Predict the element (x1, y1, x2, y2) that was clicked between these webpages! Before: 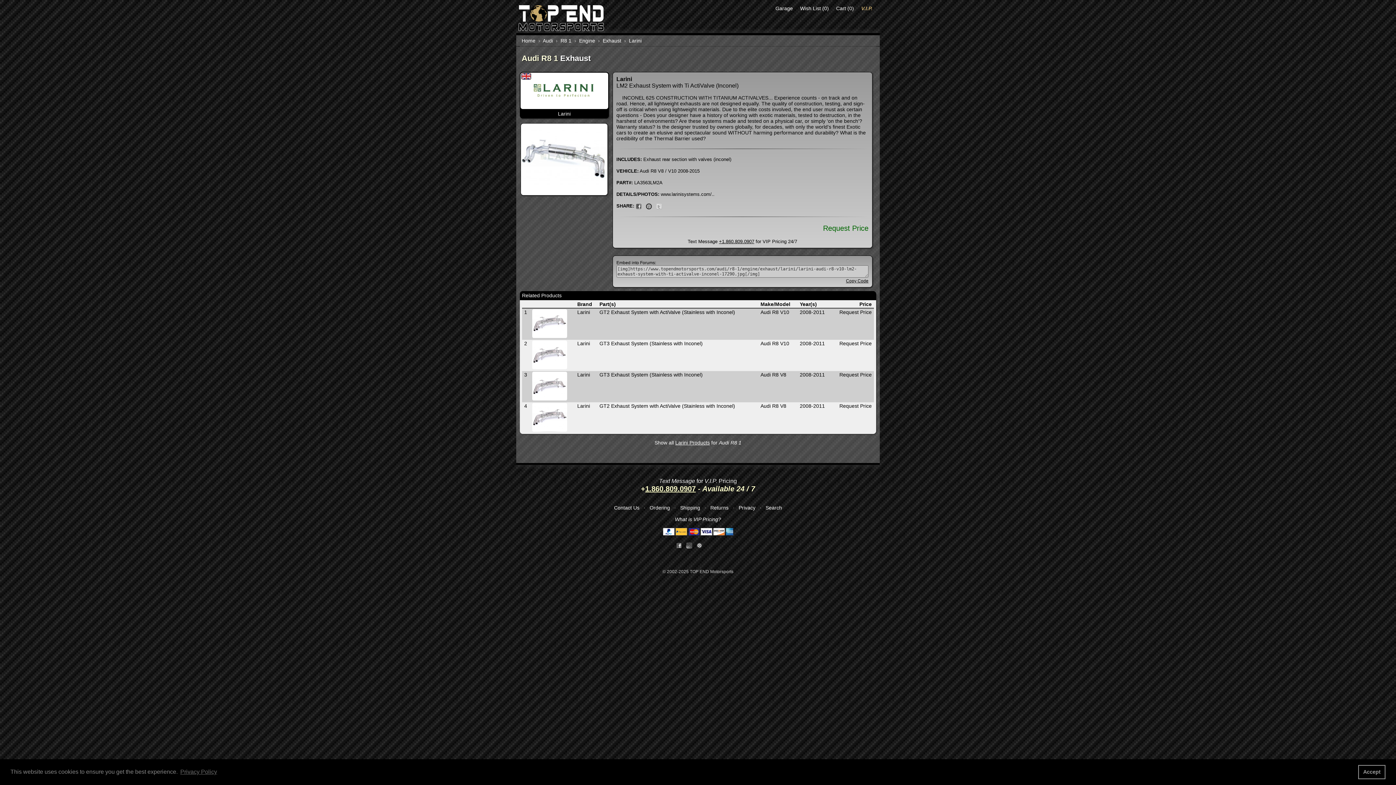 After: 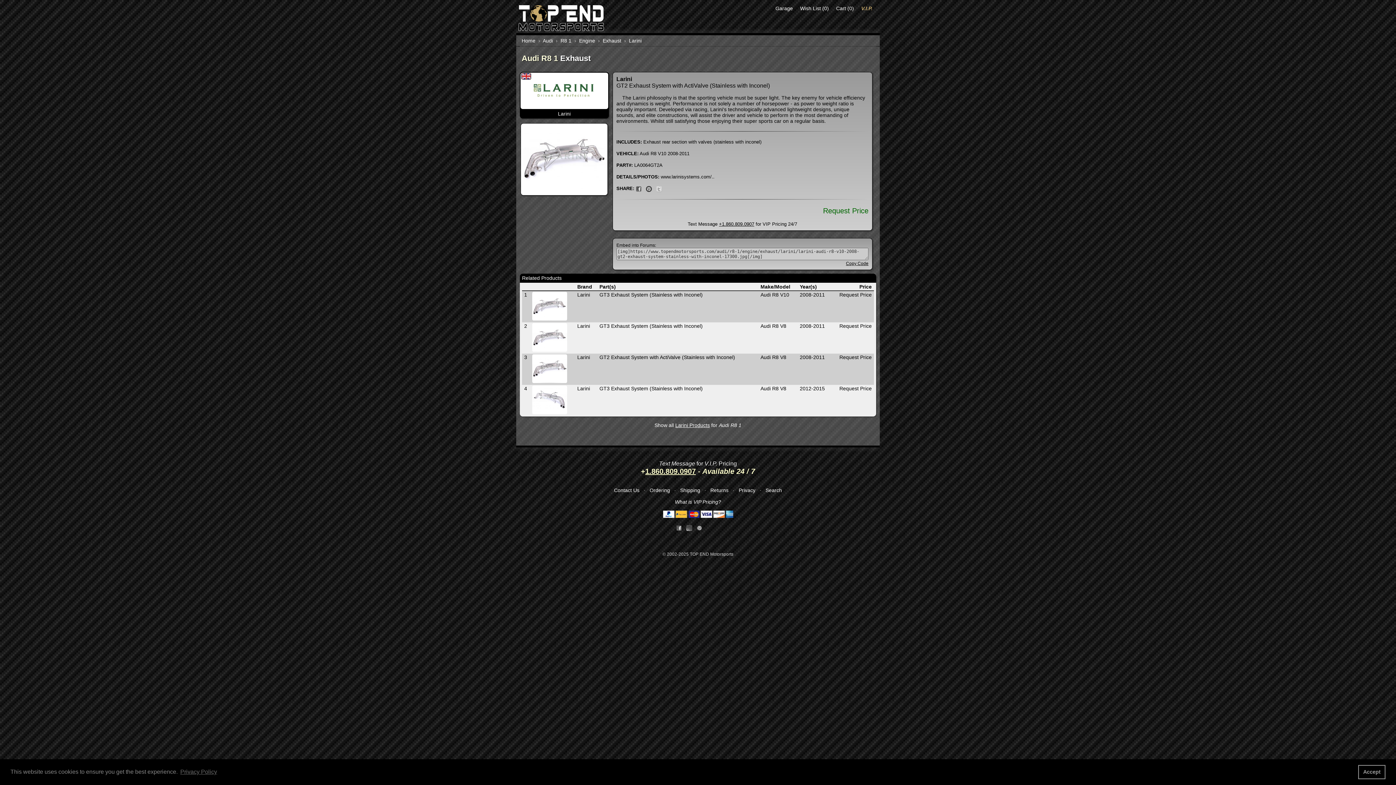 Action: bbox: (532, 333, 567, 339)